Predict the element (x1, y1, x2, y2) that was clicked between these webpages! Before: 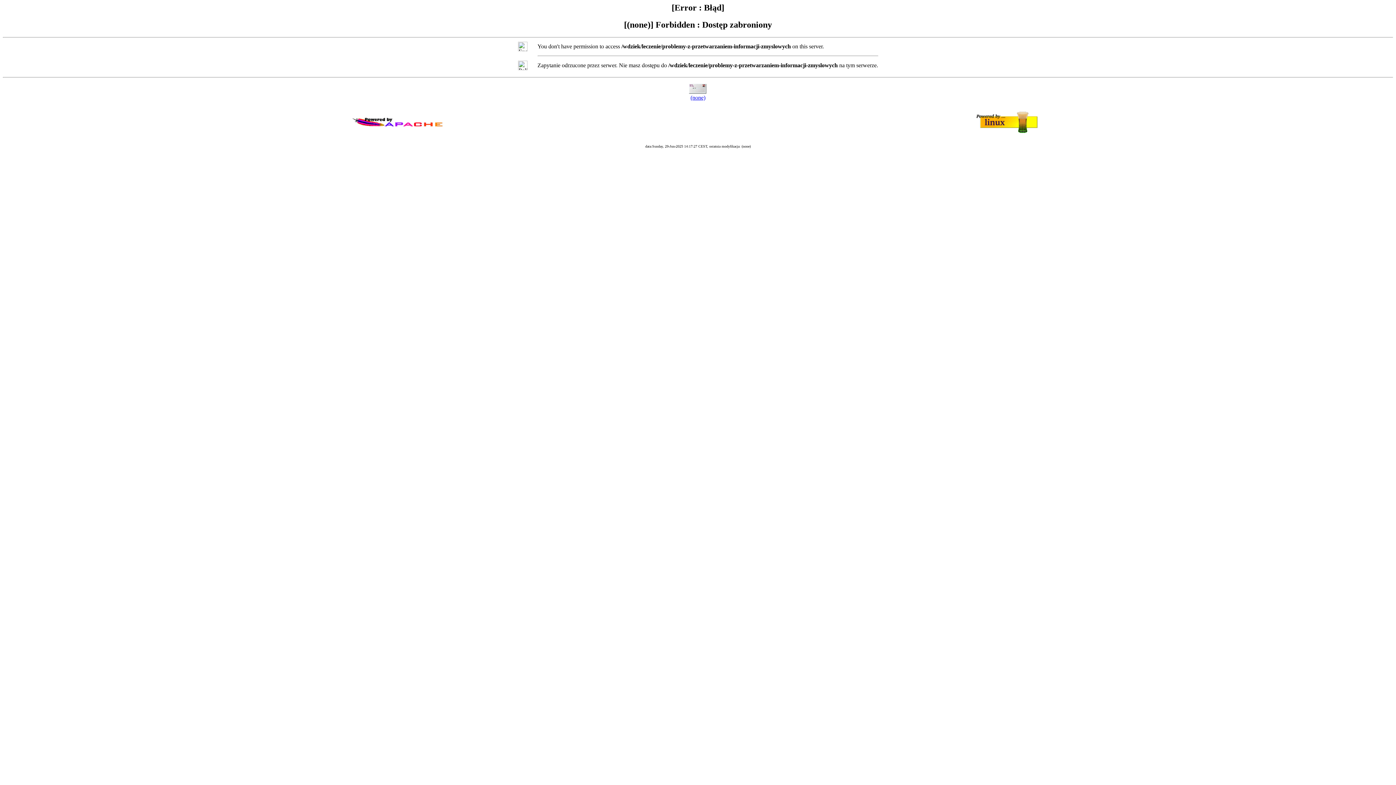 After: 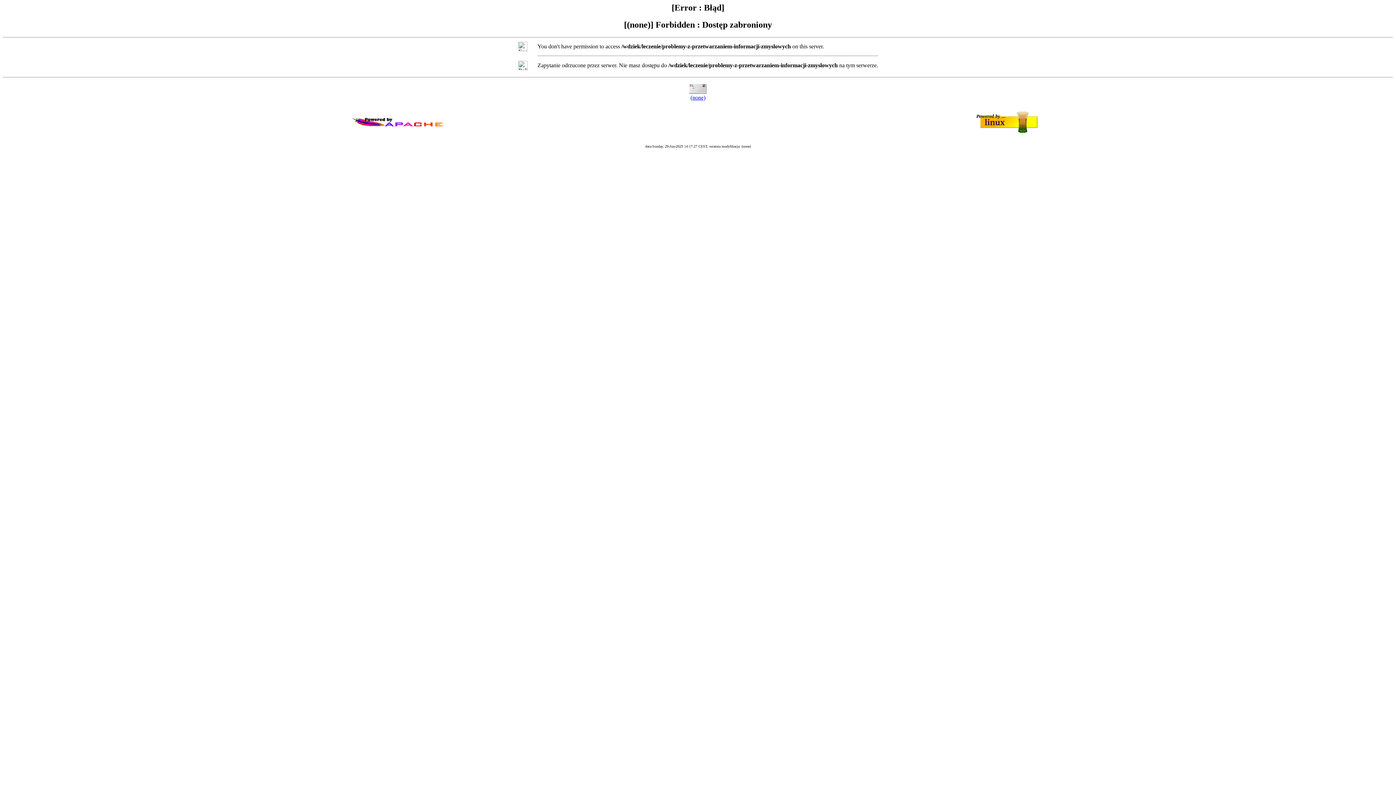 Action: bbox: (690, 94, 705, 100) label: (none)